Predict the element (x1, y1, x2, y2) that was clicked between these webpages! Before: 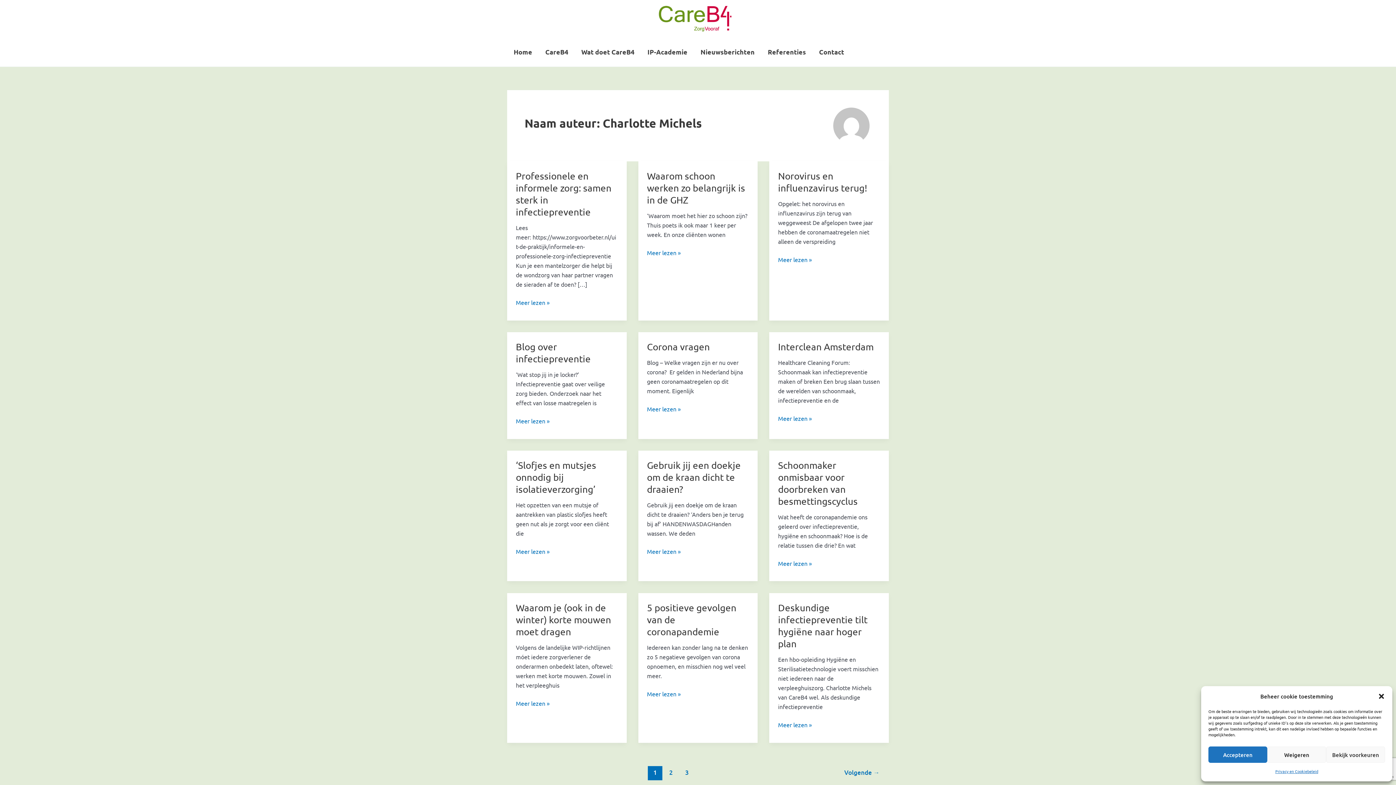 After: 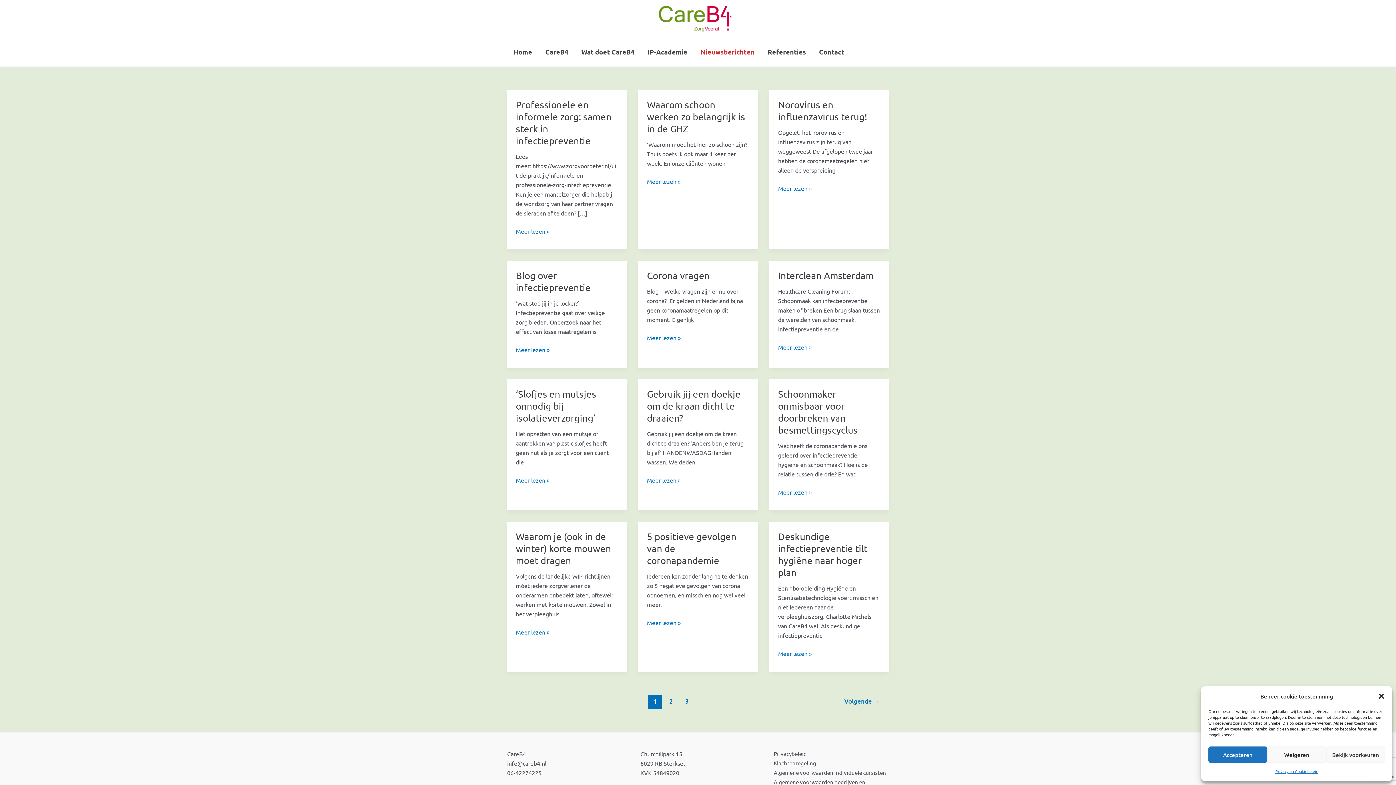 Action: bbox: (694, 37, 761, 66) label: Nieuwsberichten